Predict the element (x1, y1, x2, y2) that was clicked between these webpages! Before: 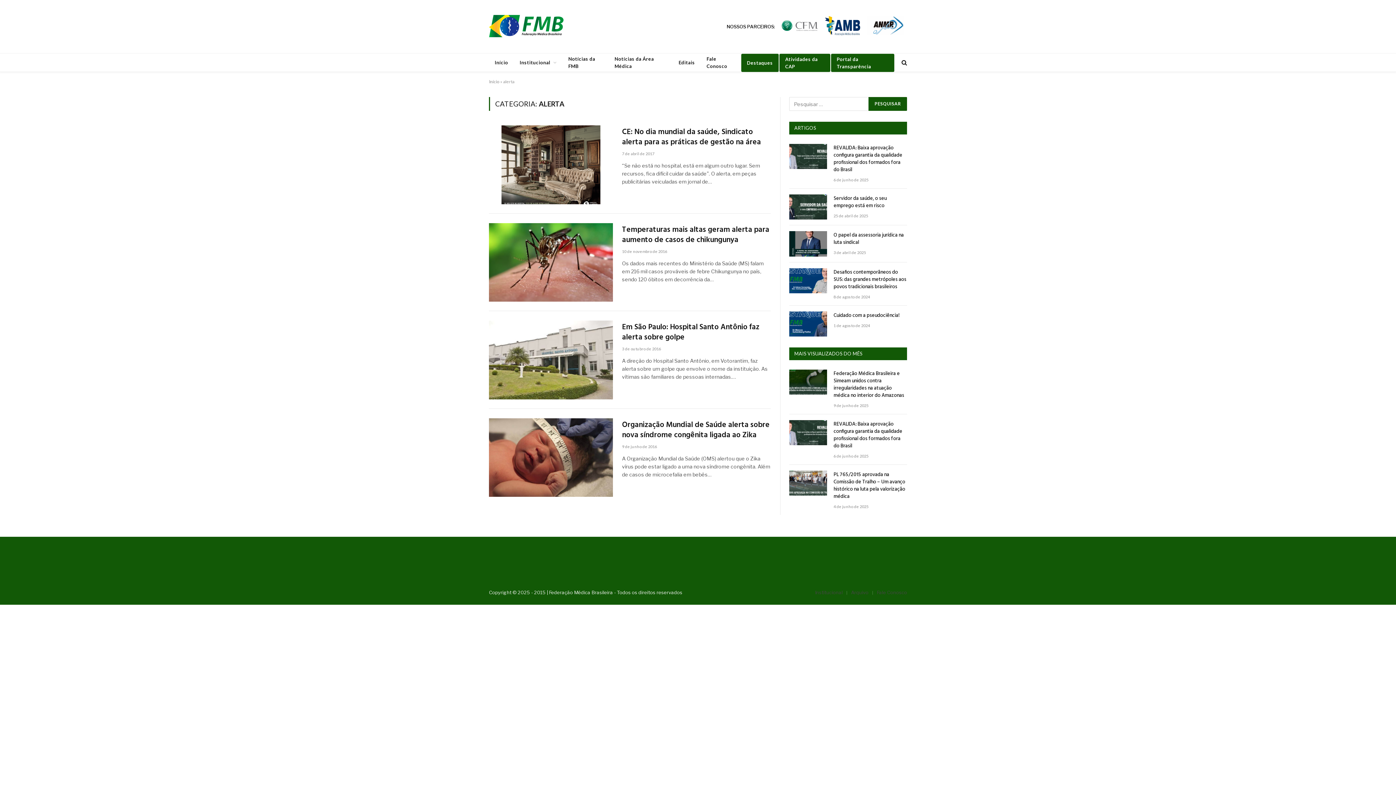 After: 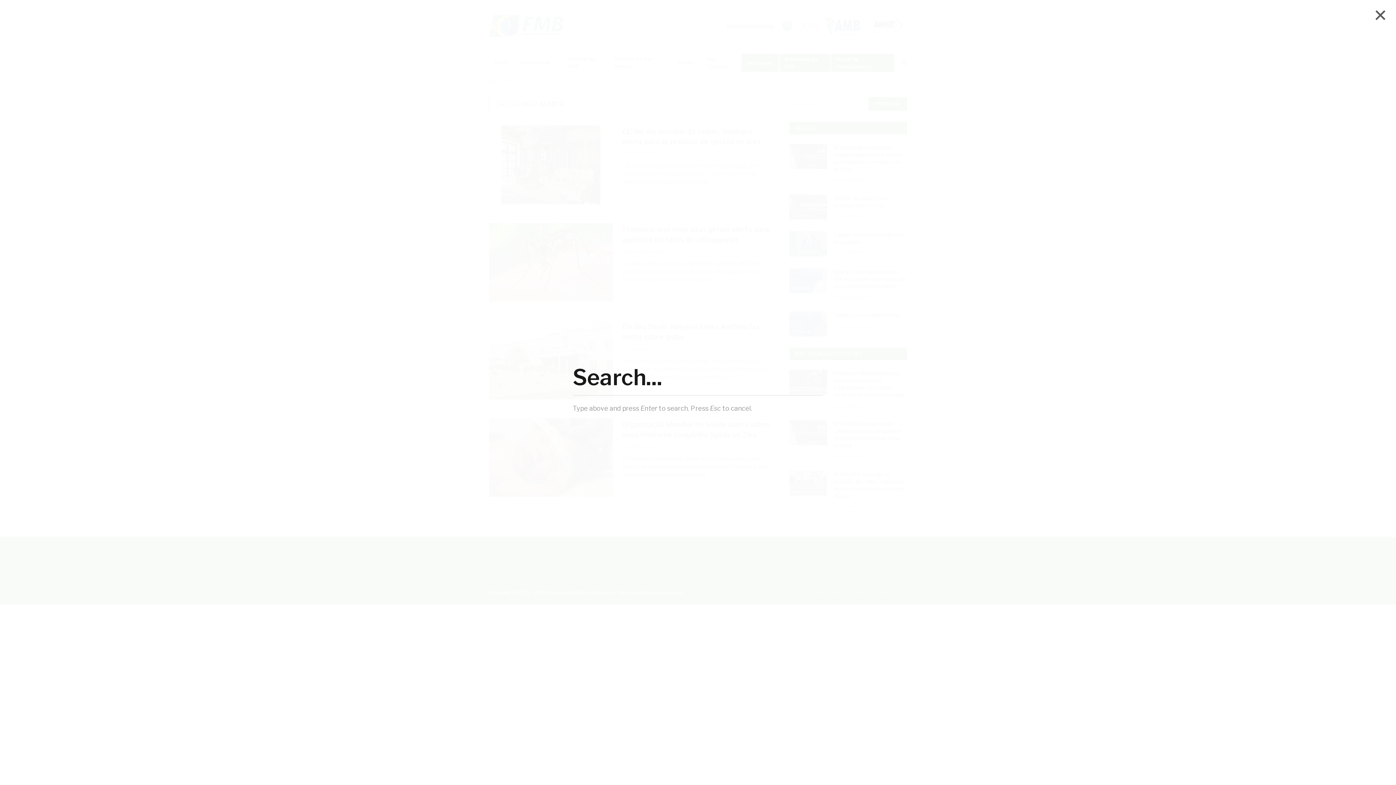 Action: bbox: (900, 54, 907, 70)